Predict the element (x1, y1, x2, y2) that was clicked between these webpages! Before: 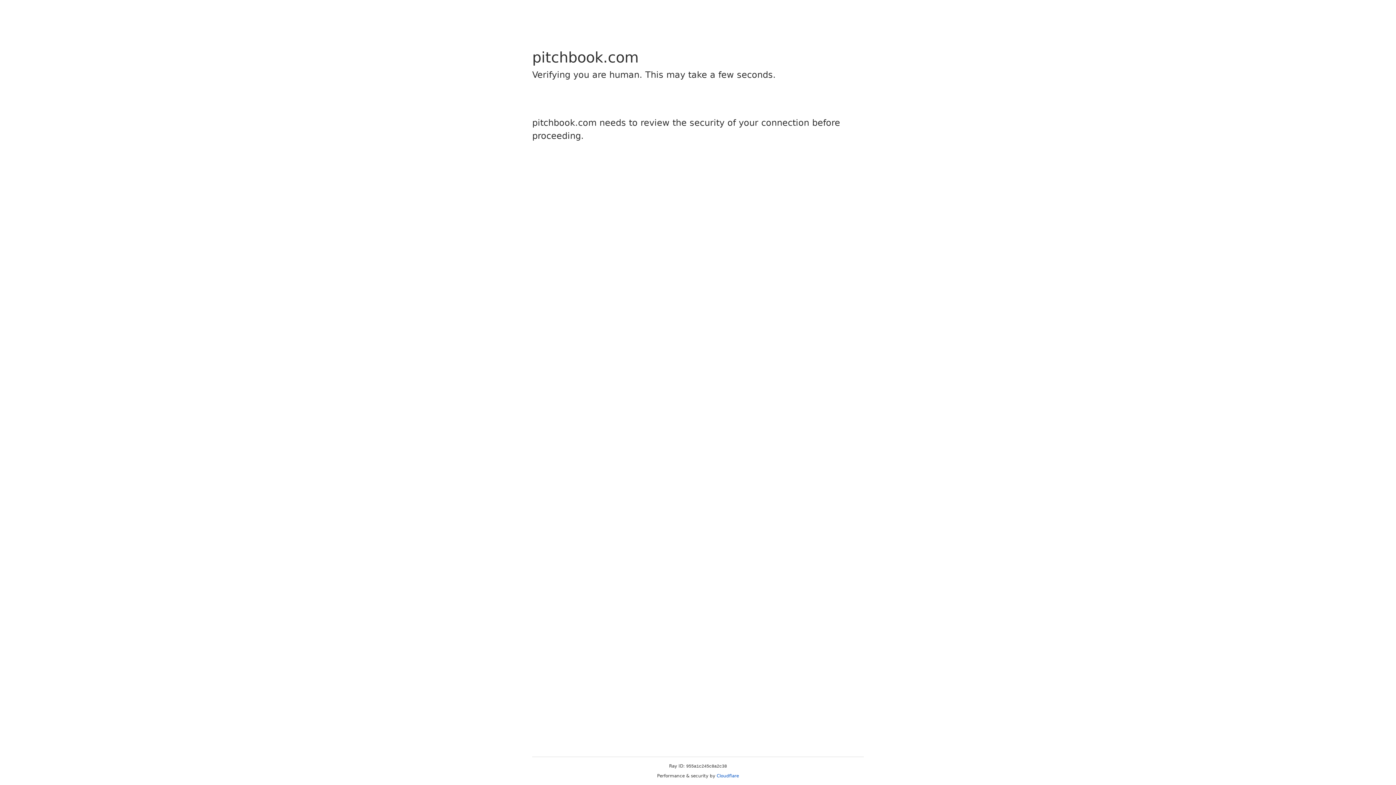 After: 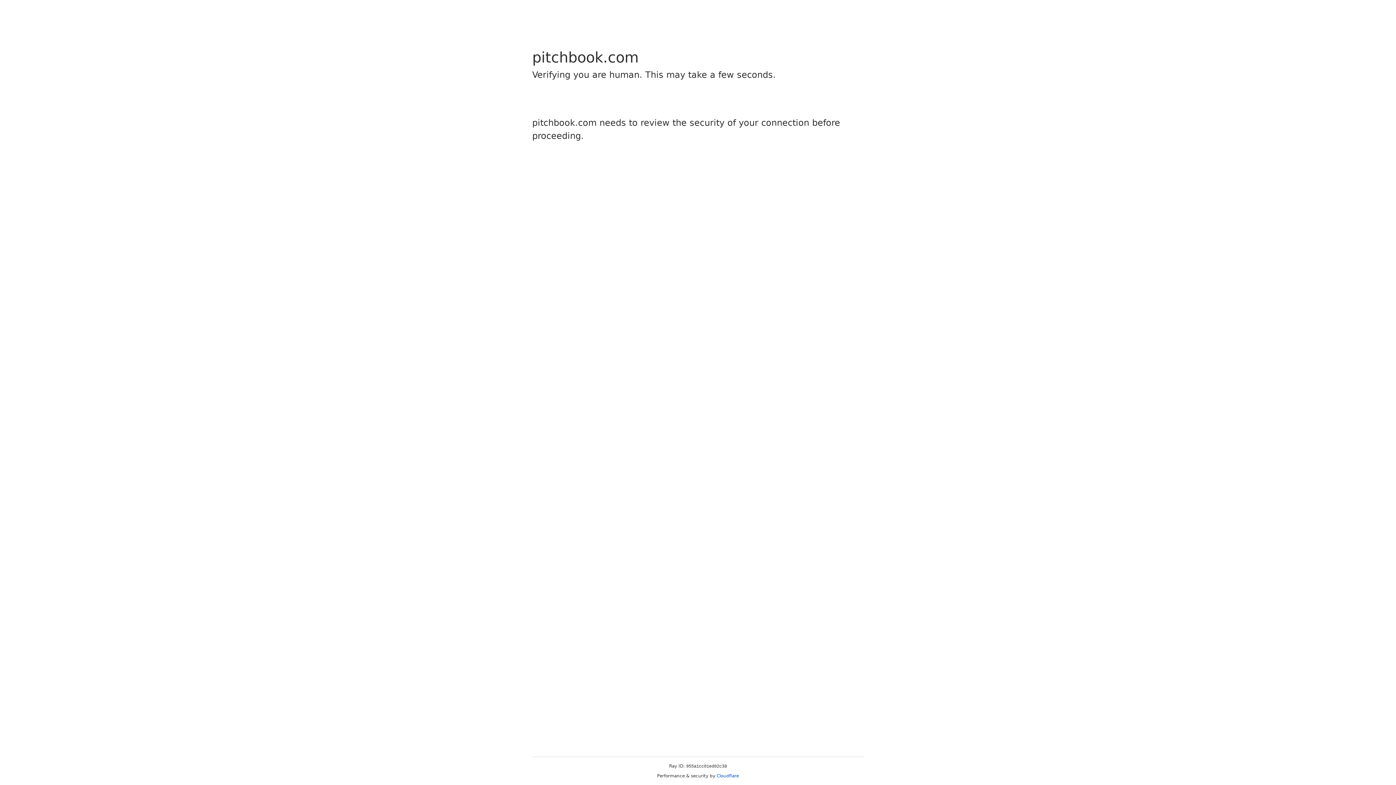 Action: label: Cloudflare bbox: (716, 773, 739, 778)